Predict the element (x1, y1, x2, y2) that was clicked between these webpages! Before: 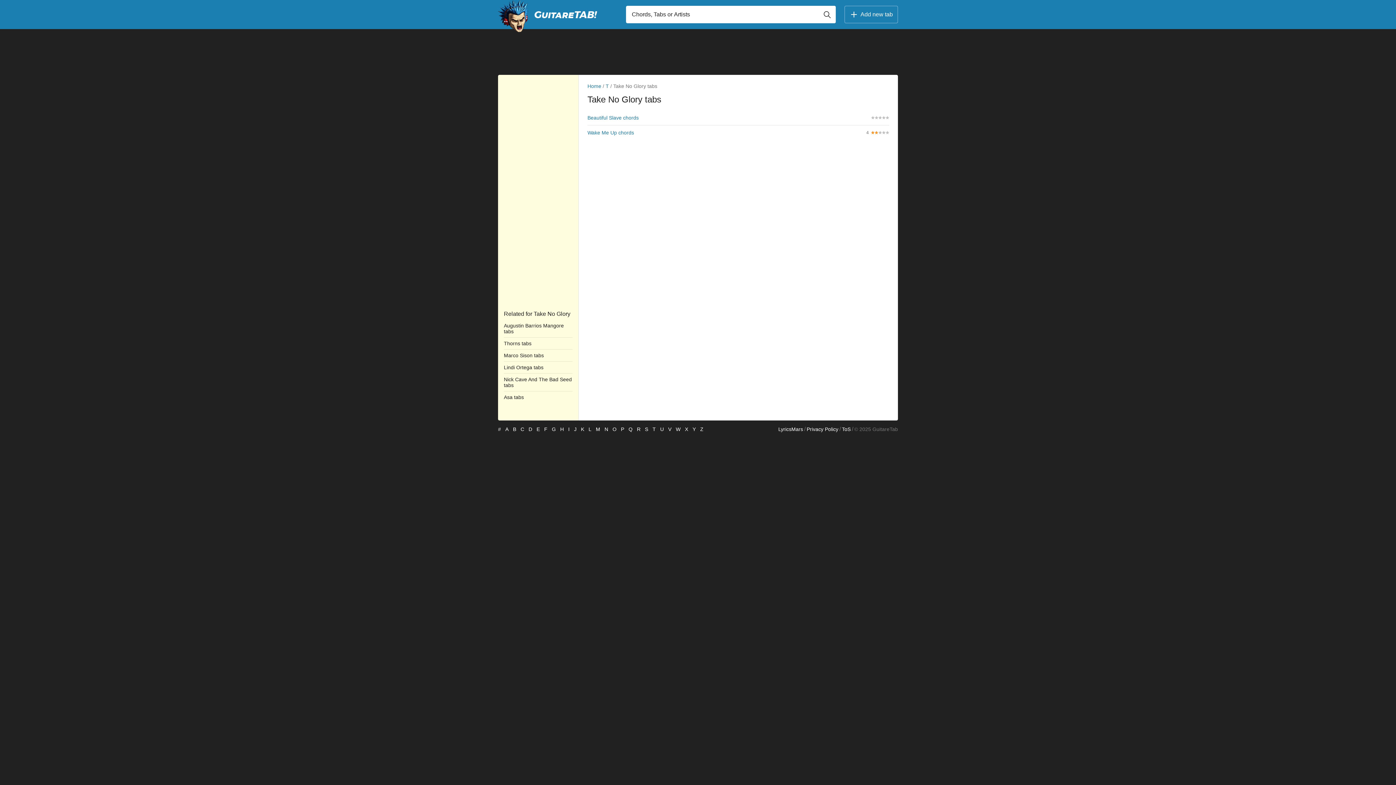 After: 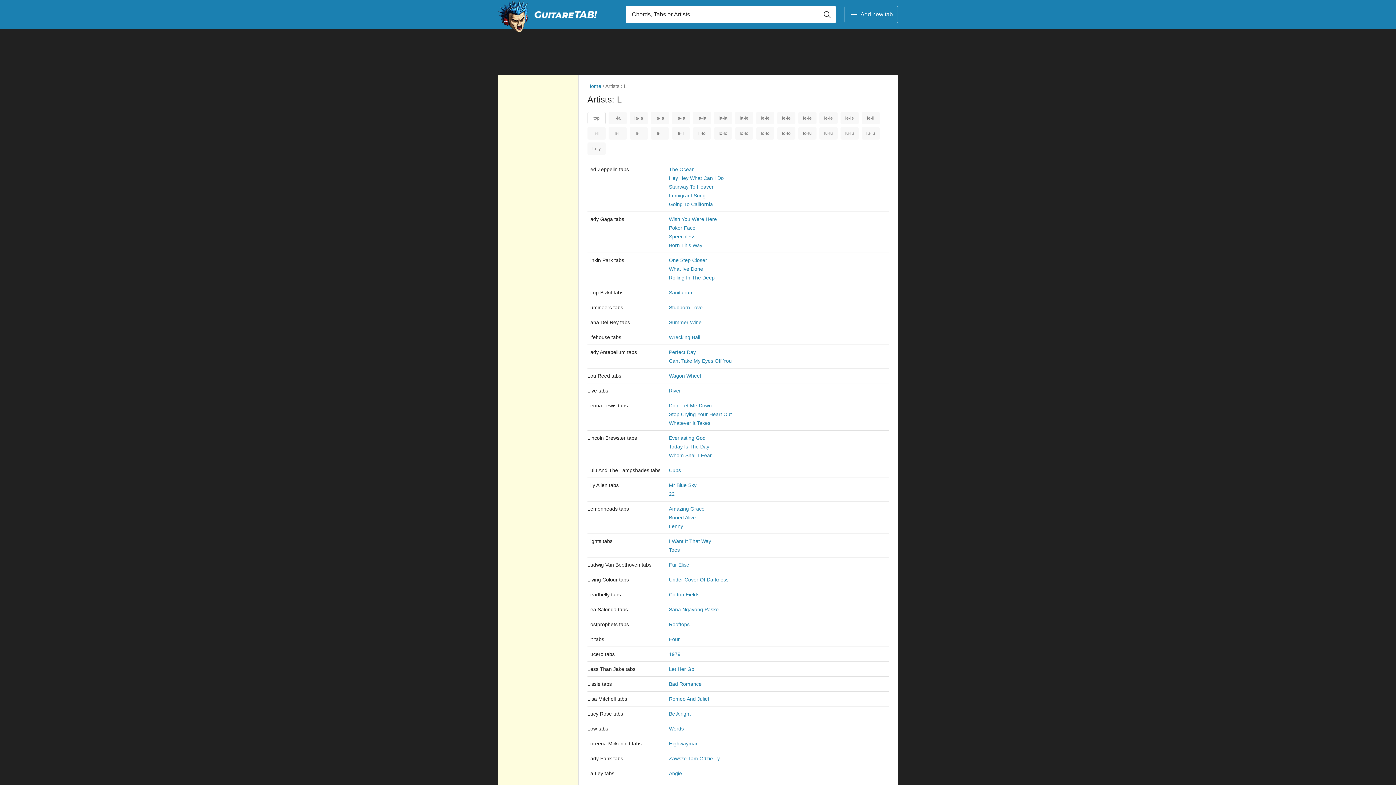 Action: bbox: (588, 426, 591, 432) label: L